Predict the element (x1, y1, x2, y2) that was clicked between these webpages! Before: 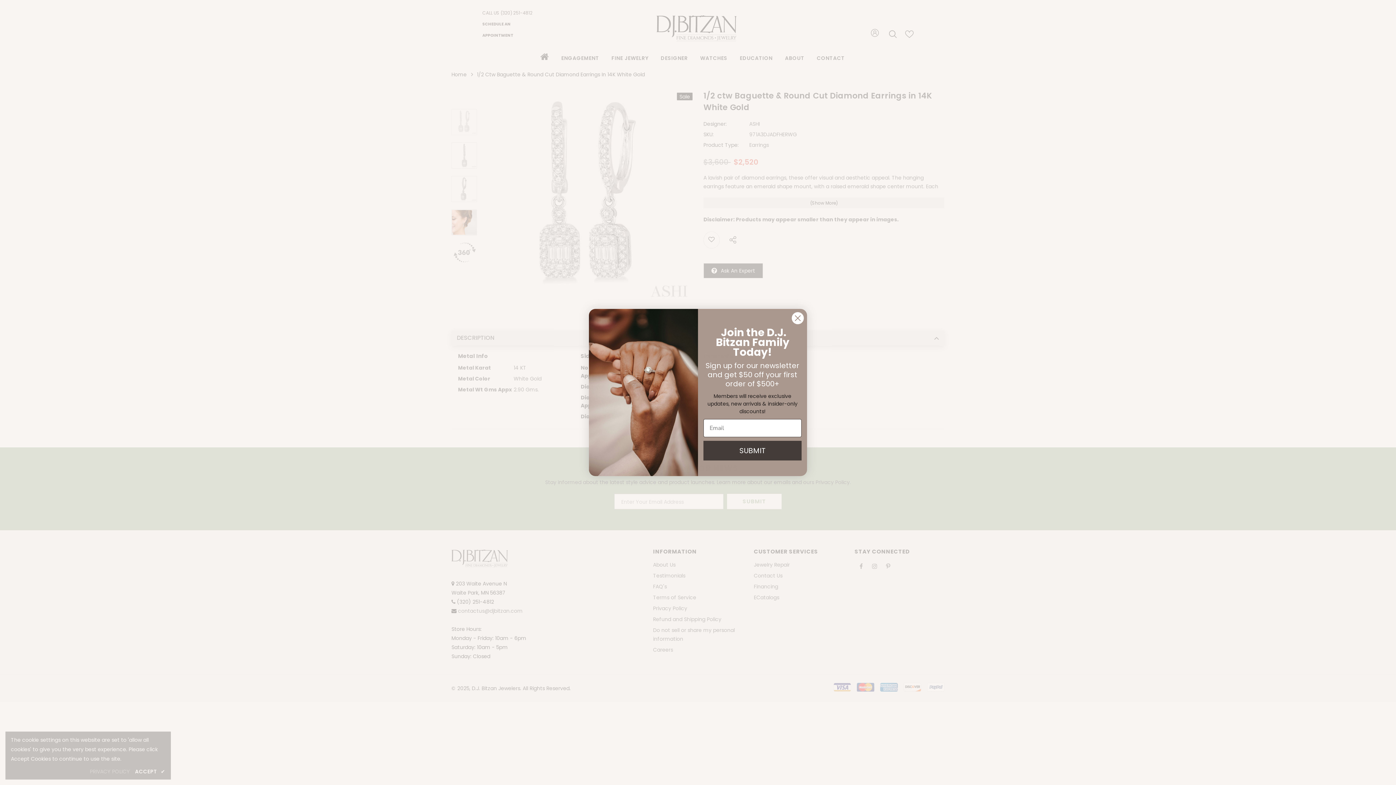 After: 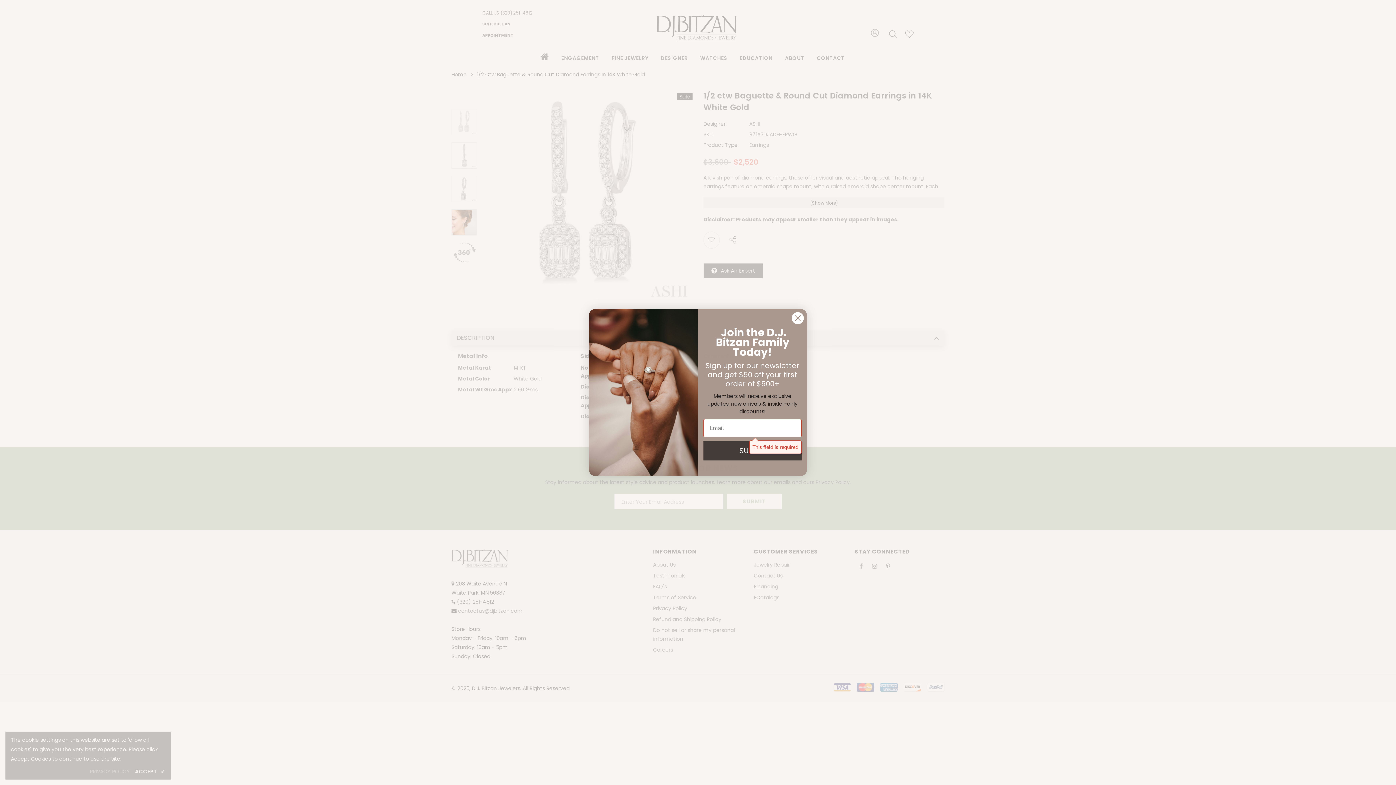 Action: label: SUBMIT bbox: (703, 440, 801, 460)